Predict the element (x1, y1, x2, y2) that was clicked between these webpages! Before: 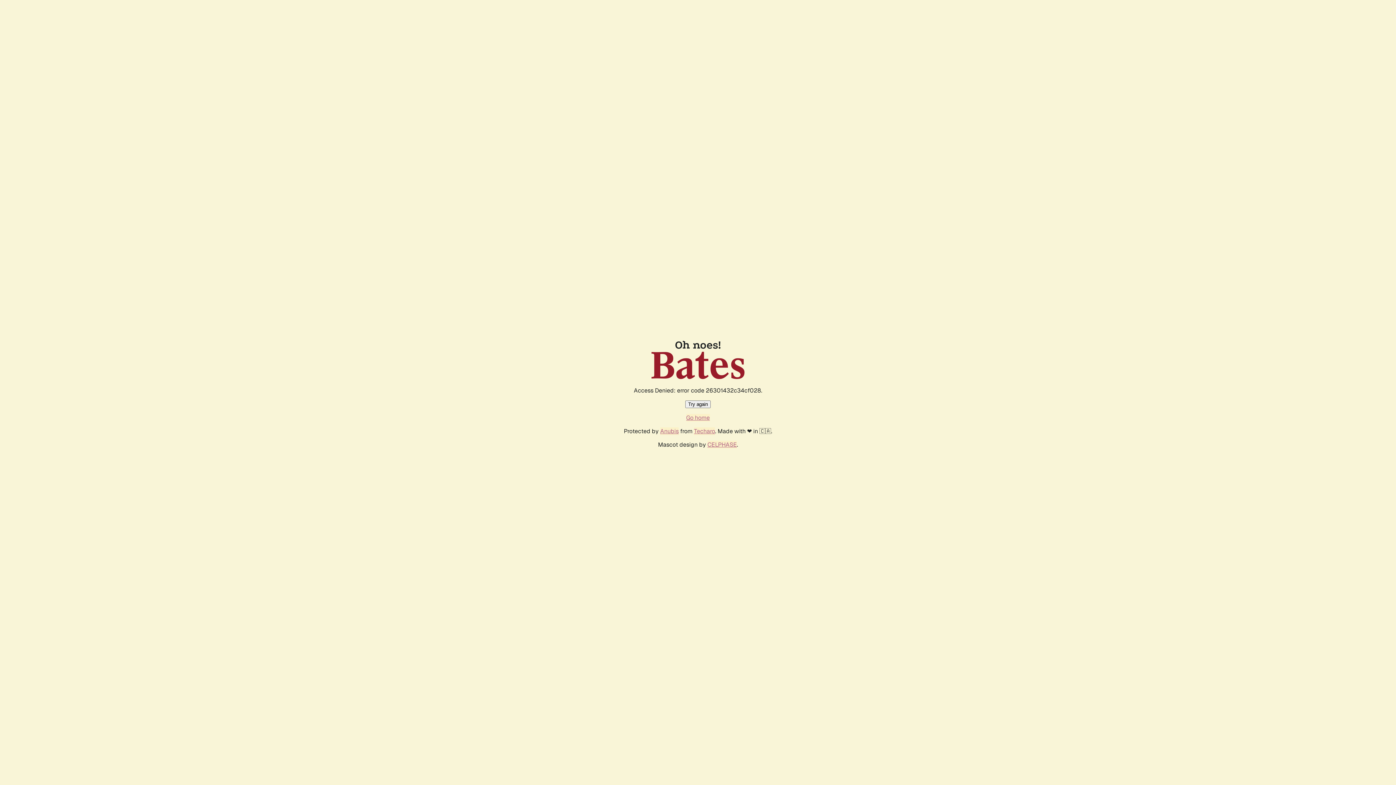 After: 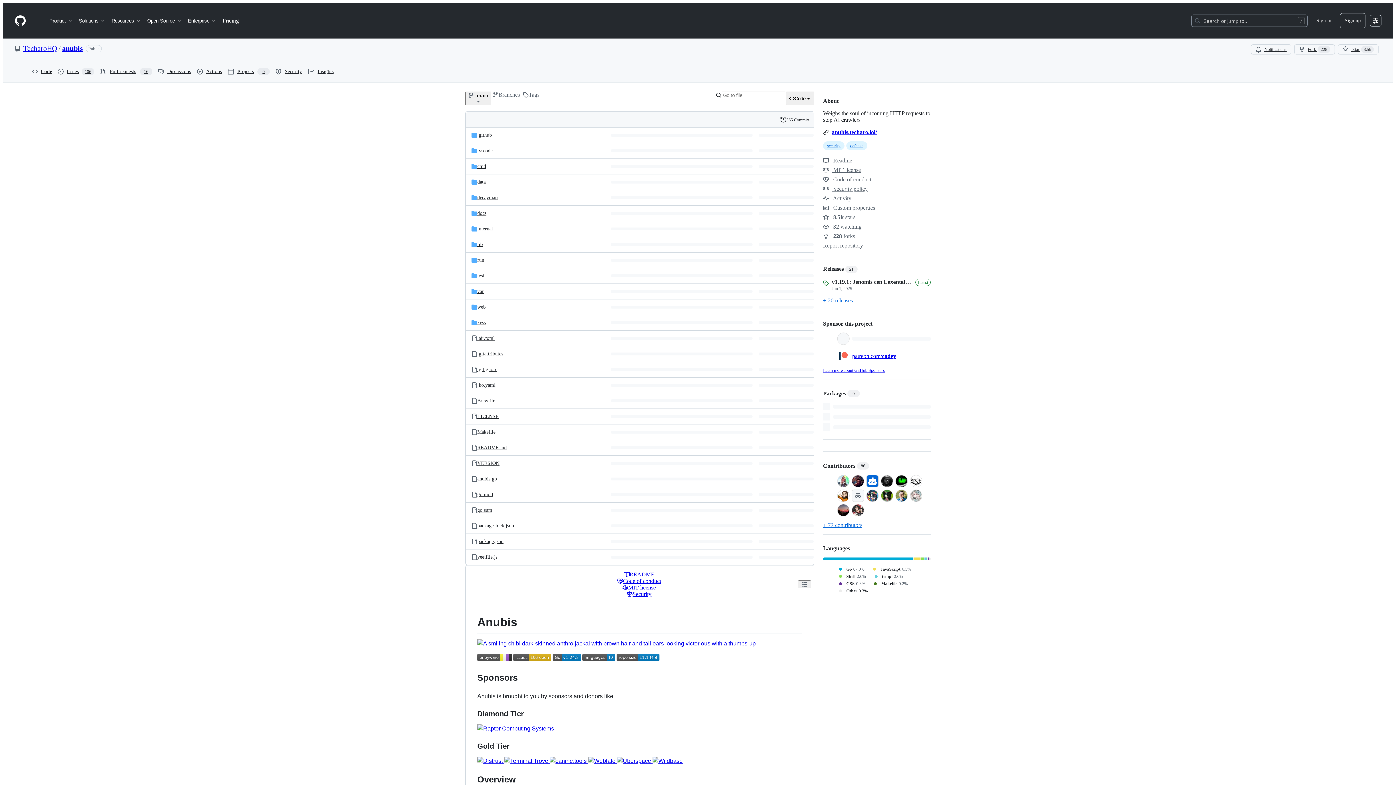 Action: bbox: (660, 427, 678, 435) label: Anubis